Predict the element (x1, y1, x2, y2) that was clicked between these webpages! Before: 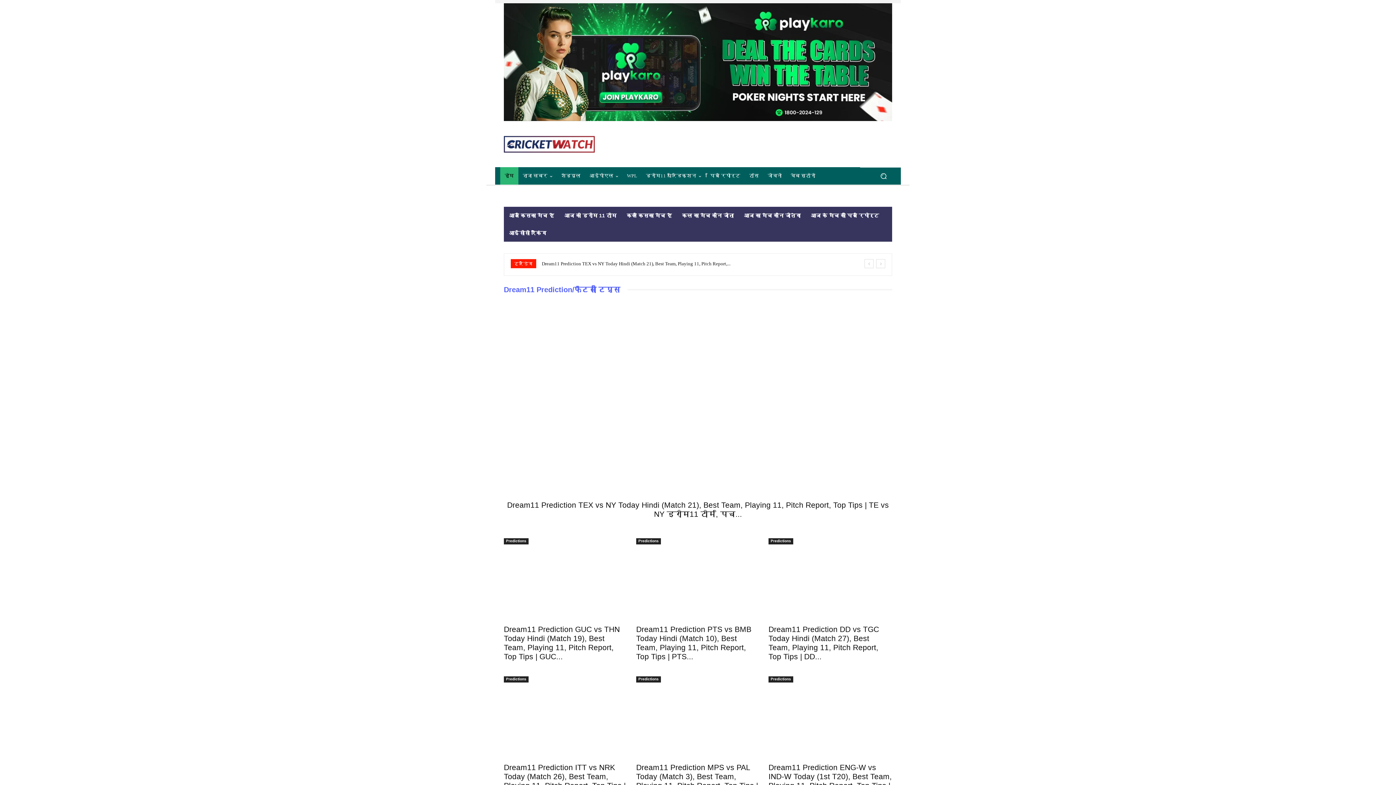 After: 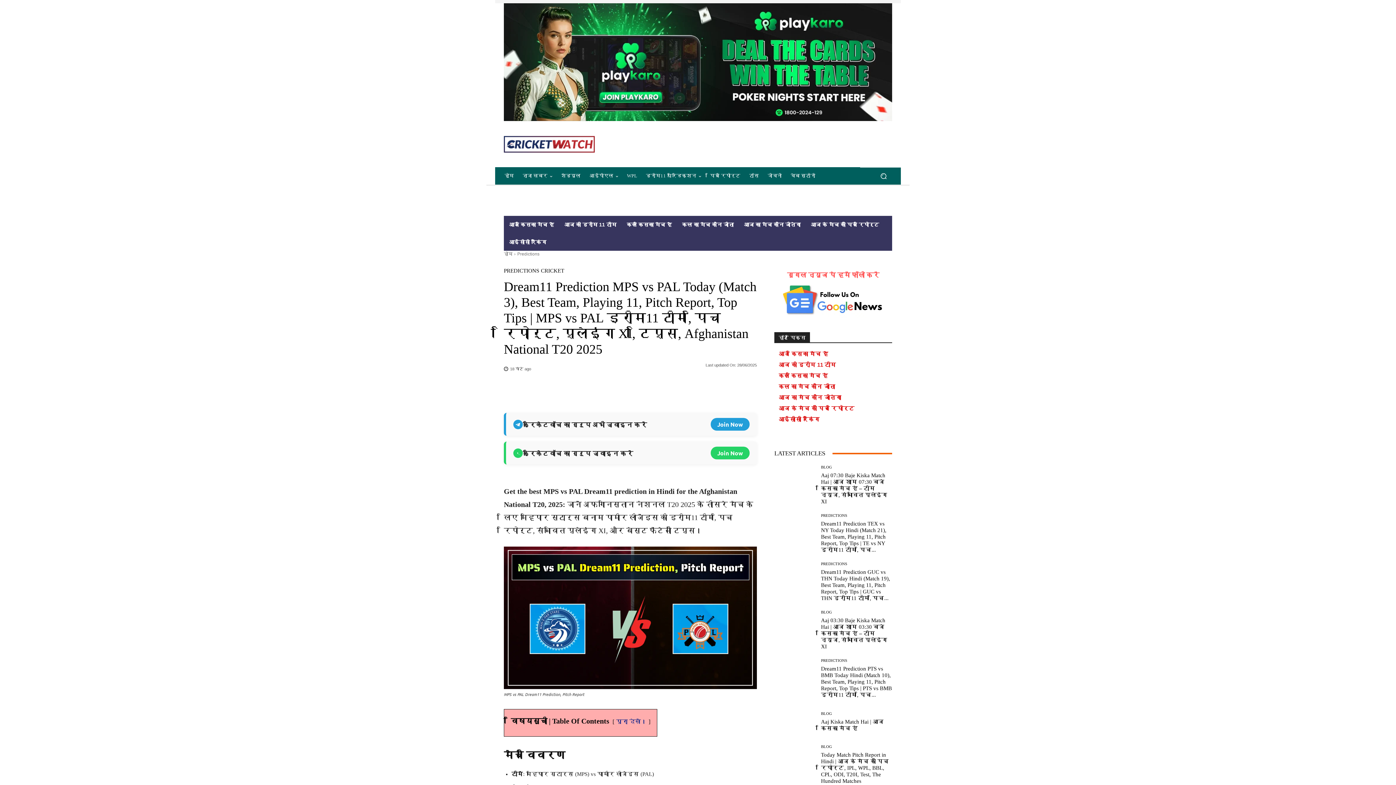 Action: bbox: (636, 684, 760, 758)